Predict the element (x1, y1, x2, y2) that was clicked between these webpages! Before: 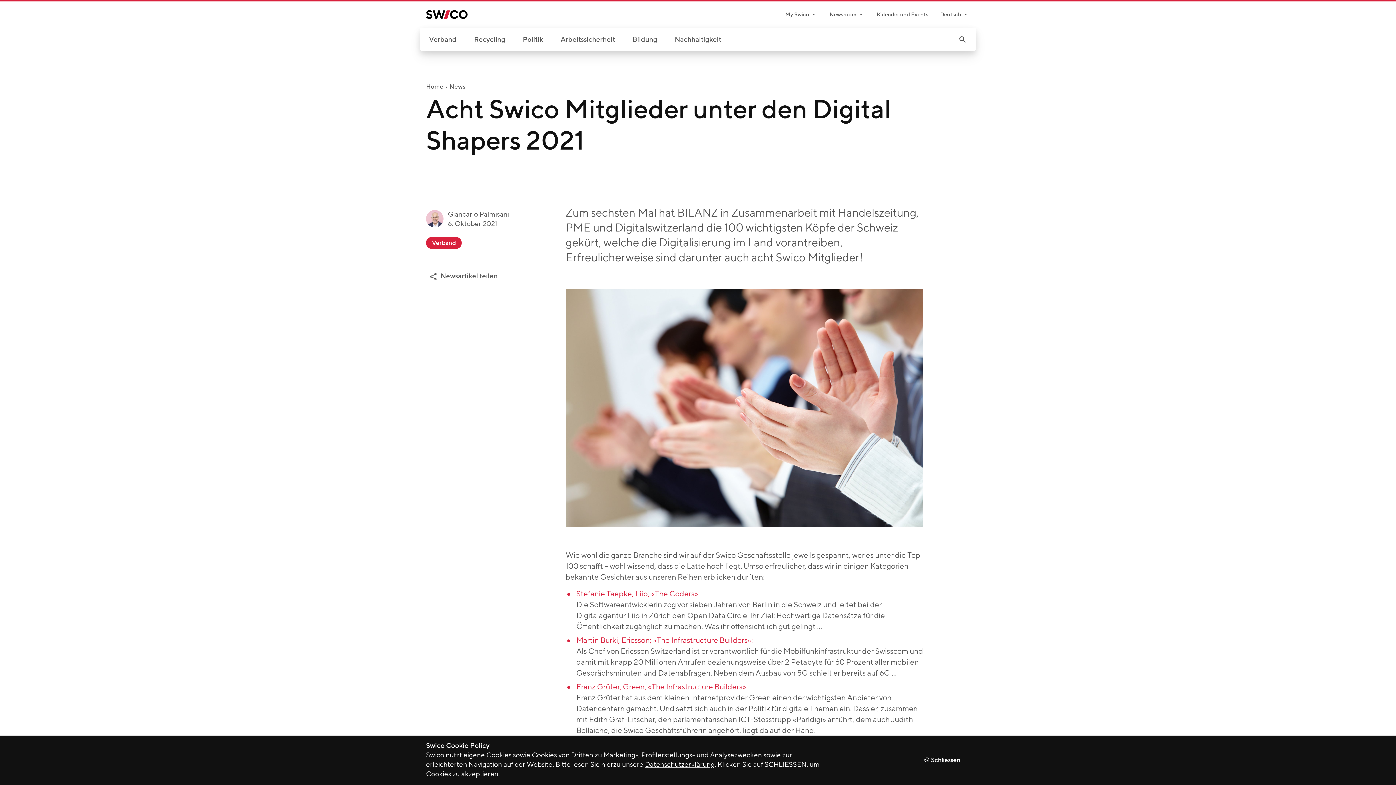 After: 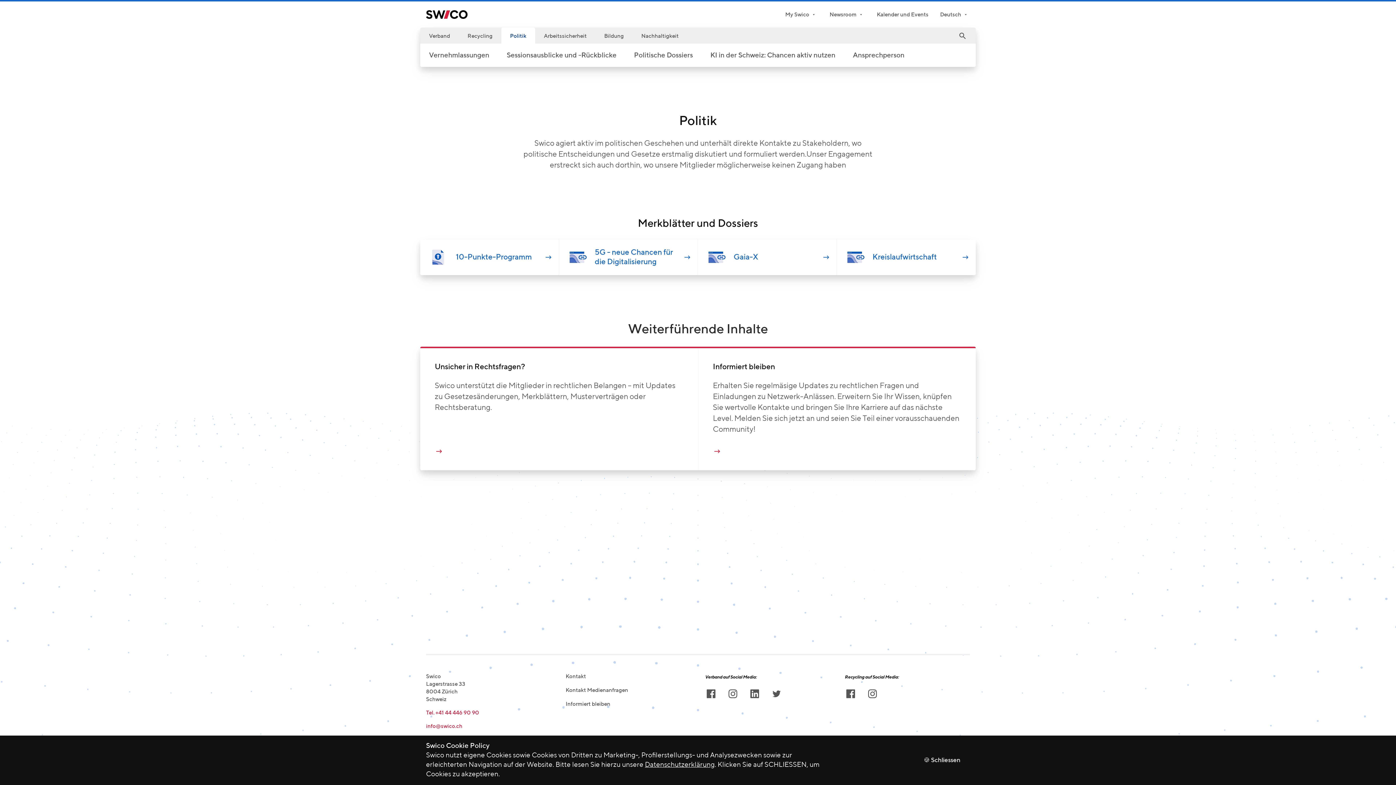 Action: bbox: (514, 28, 552, 51) label: Politik